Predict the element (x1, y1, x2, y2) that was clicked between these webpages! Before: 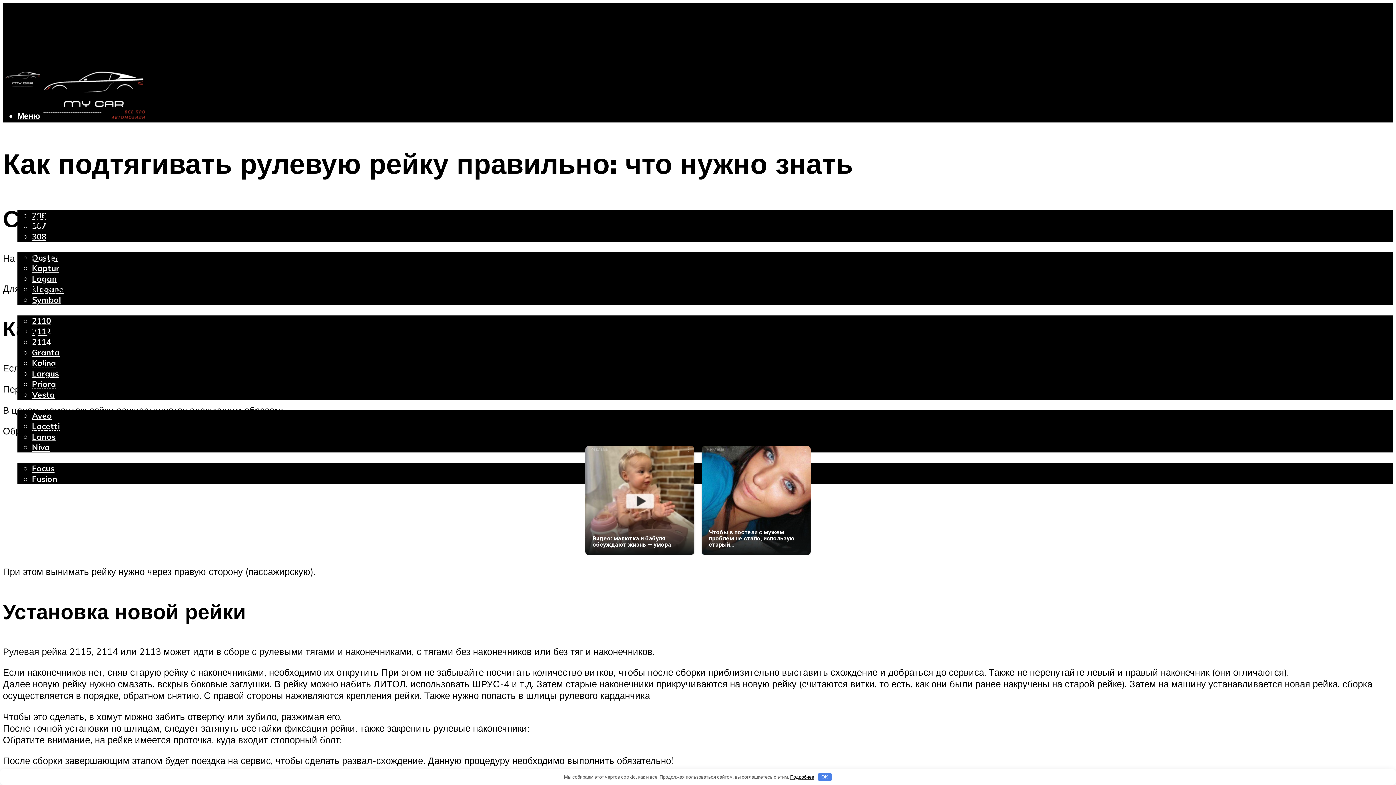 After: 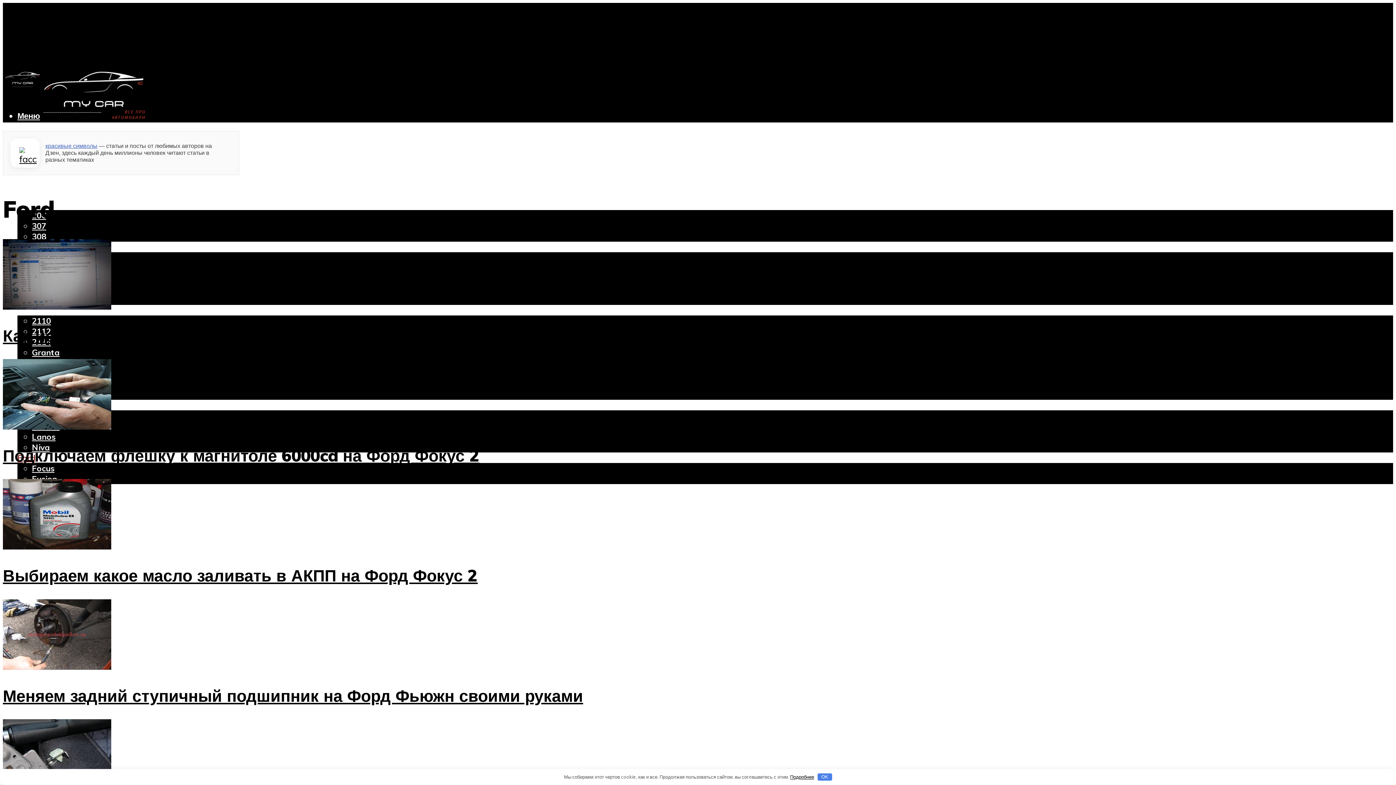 Action: label: Ford bbox: (17, 452, 35, 463)